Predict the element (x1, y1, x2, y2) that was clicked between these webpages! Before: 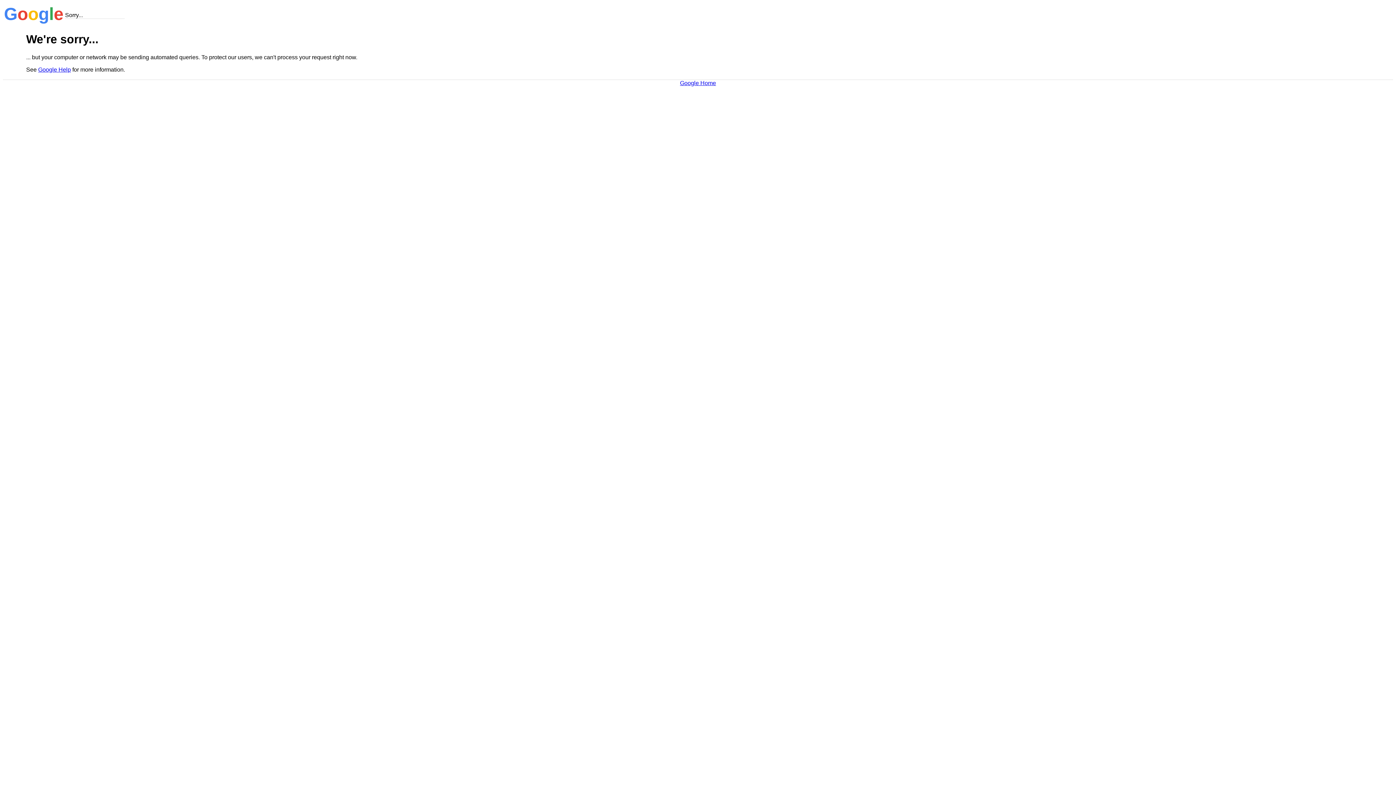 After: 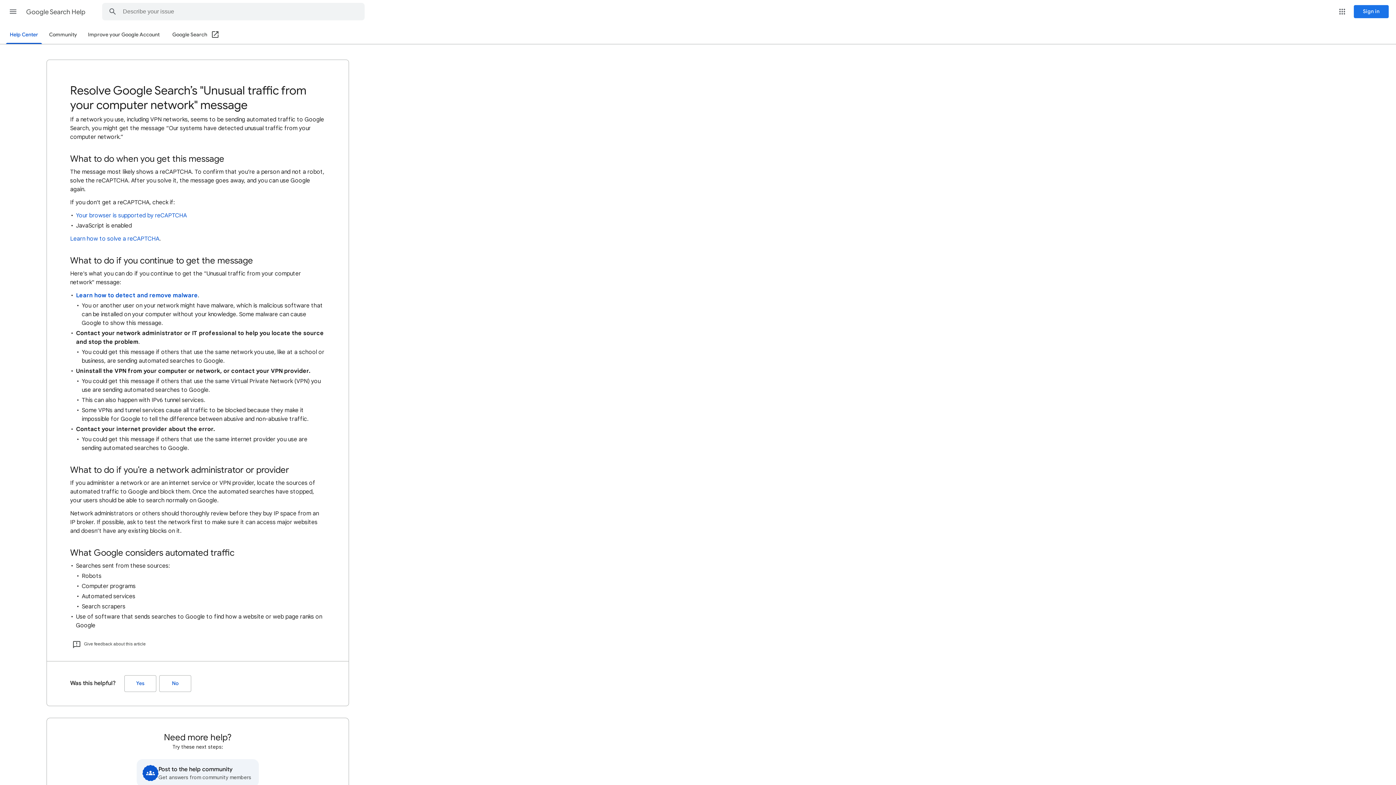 Action: label: Google Help bbox: (38, 66, 70, 72)